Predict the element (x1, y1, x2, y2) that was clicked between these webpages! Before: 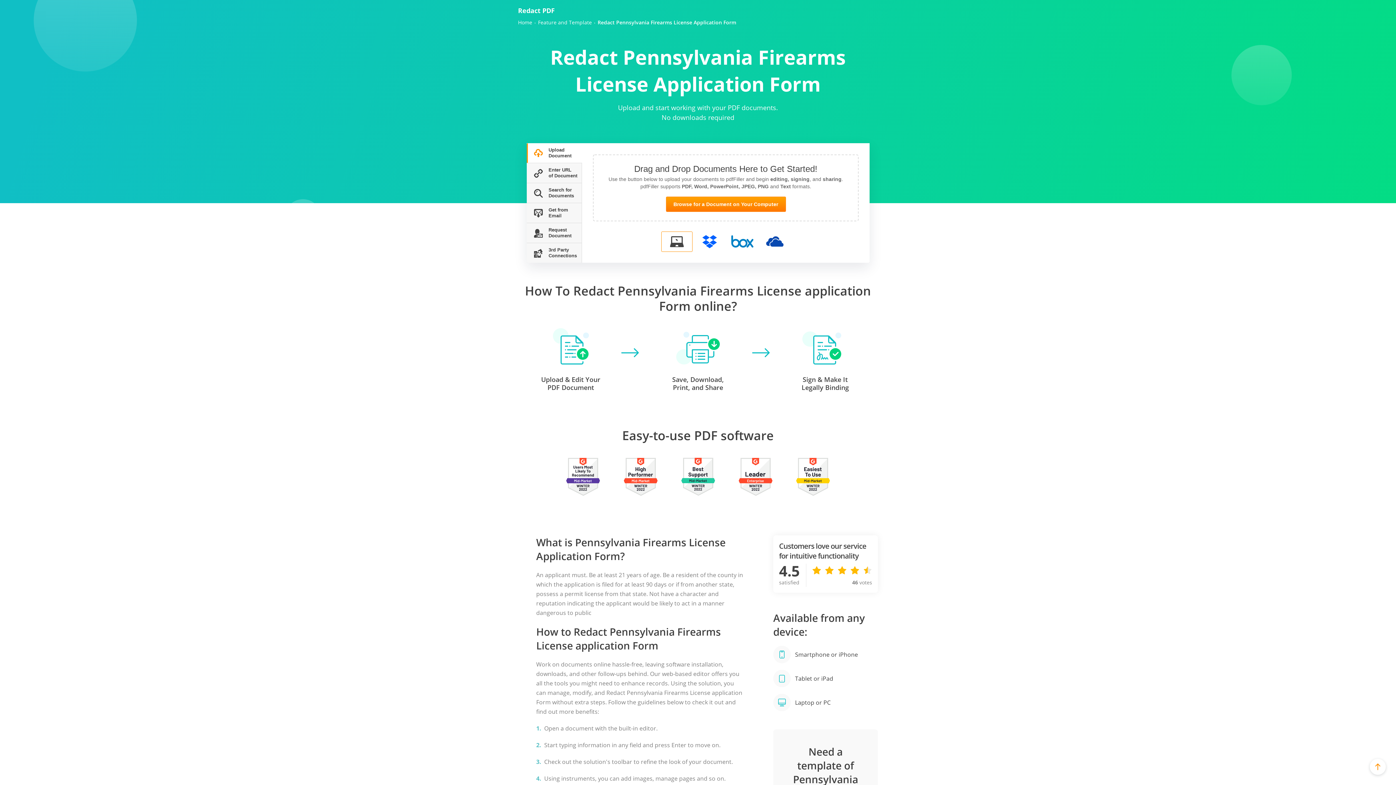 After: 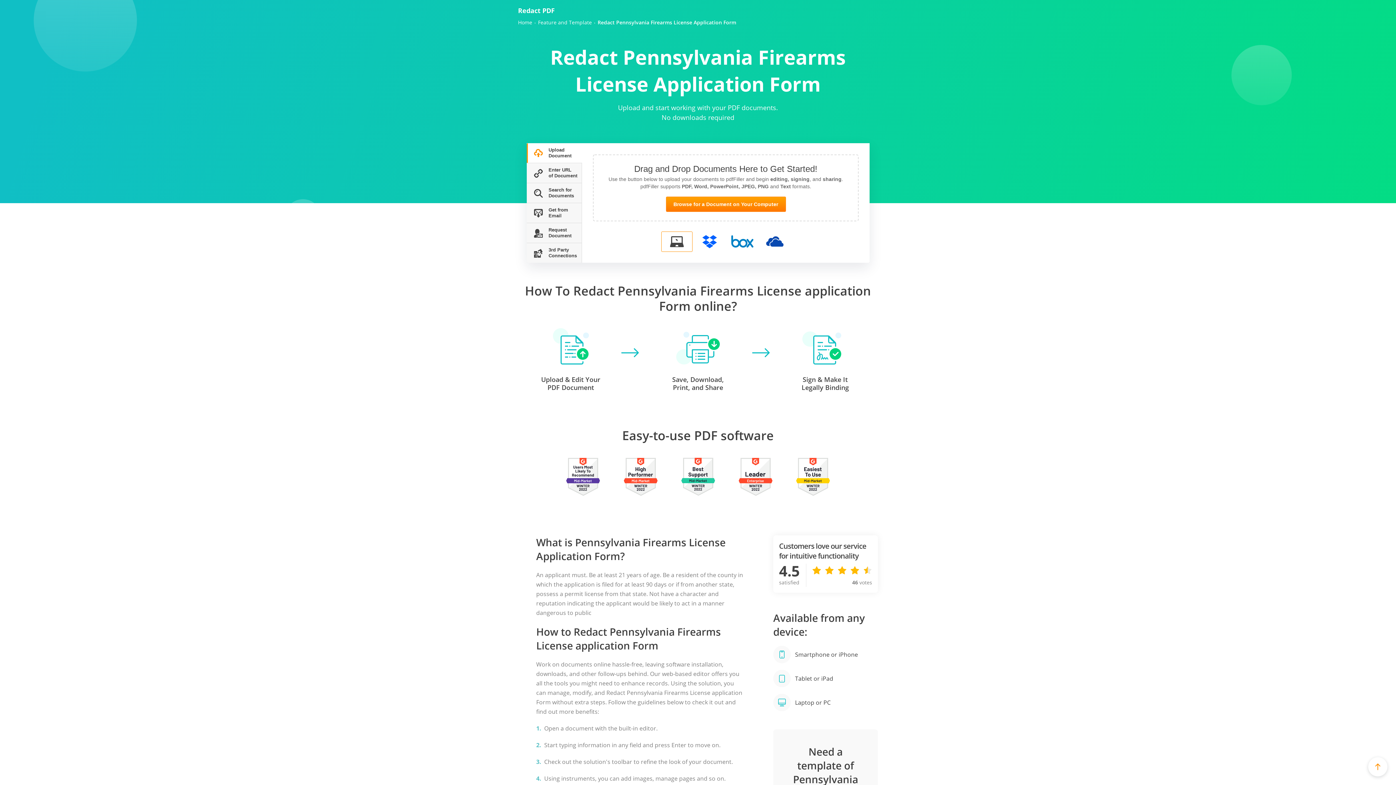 Action: bbox: (1370, 759, 1386, 775)